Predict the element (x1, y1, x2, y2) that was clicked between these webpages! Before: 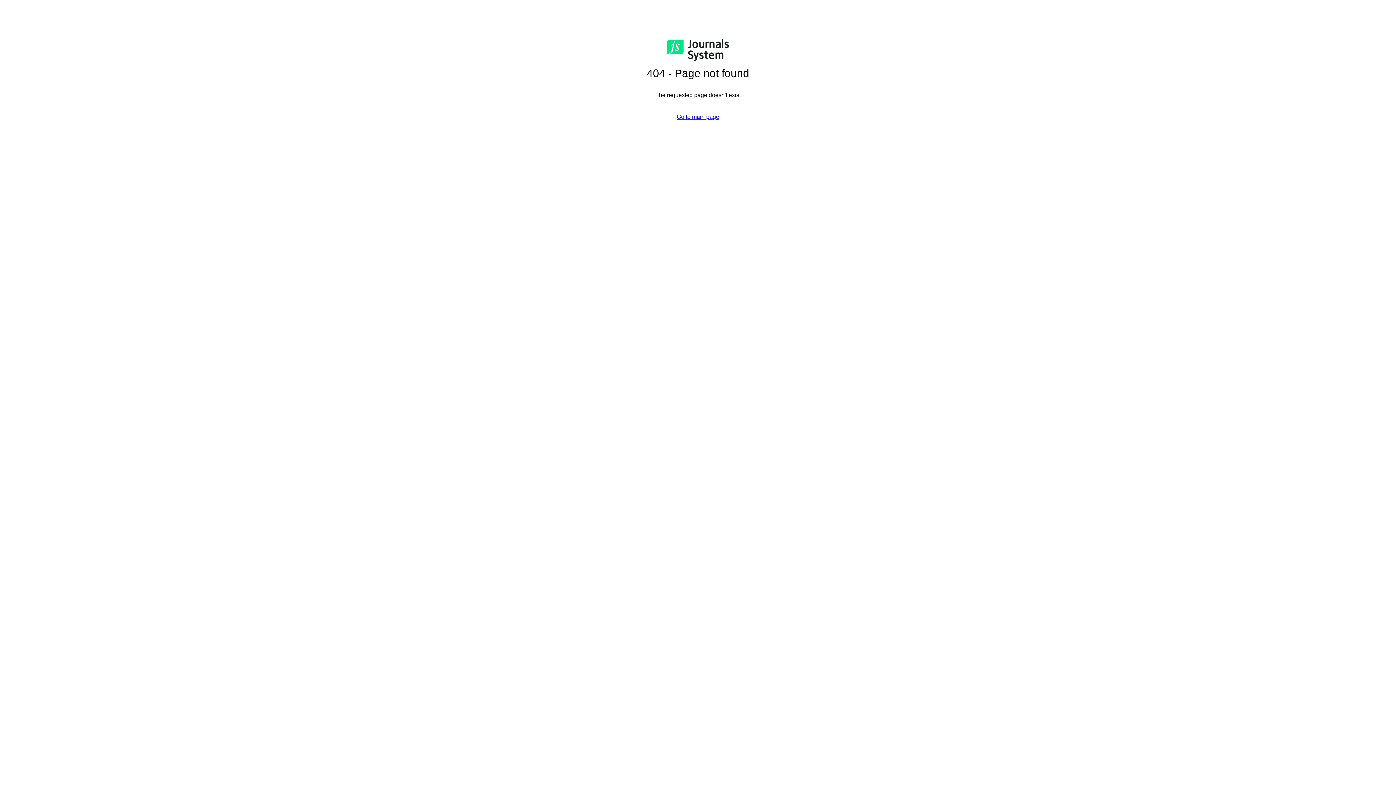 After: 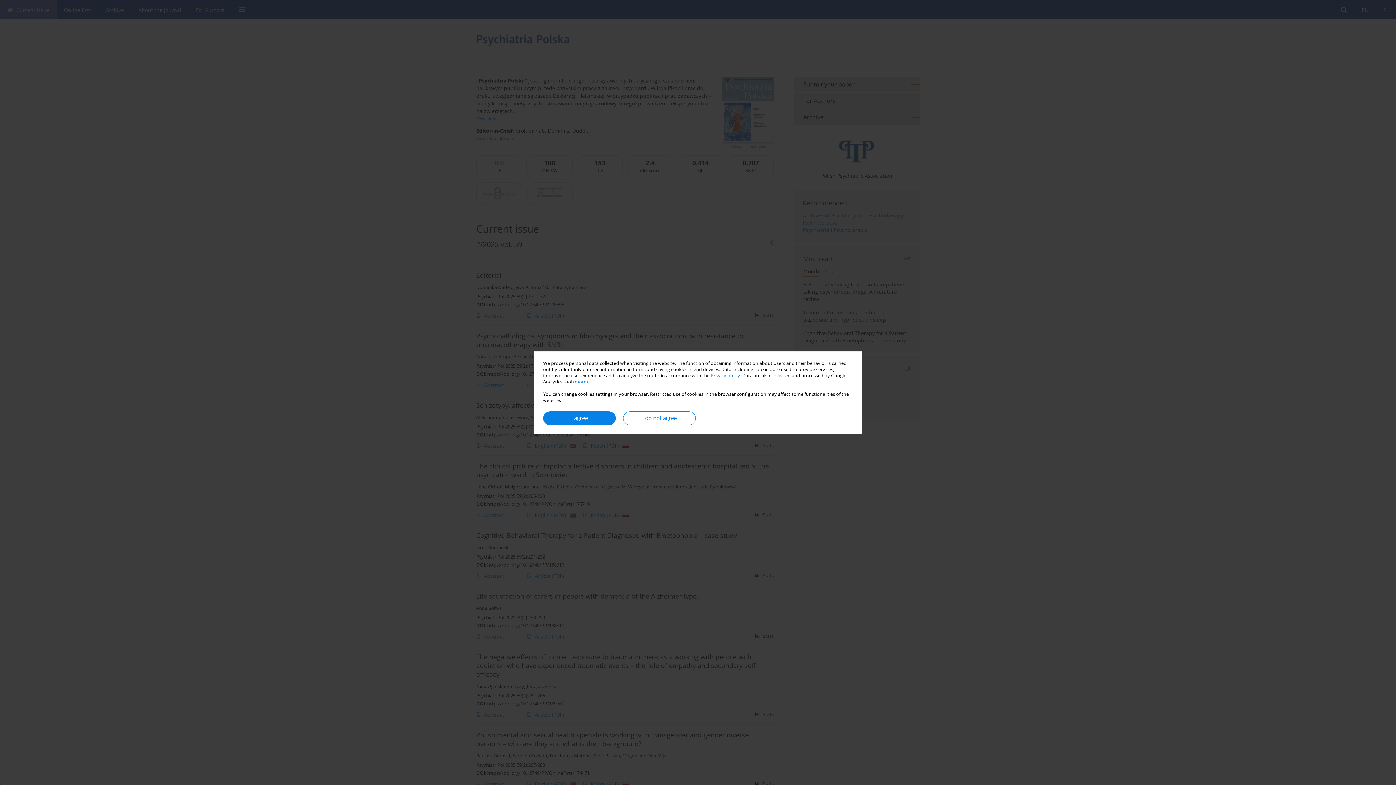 Action: bbox: (676, 113, 719, 120) label: Go to main page